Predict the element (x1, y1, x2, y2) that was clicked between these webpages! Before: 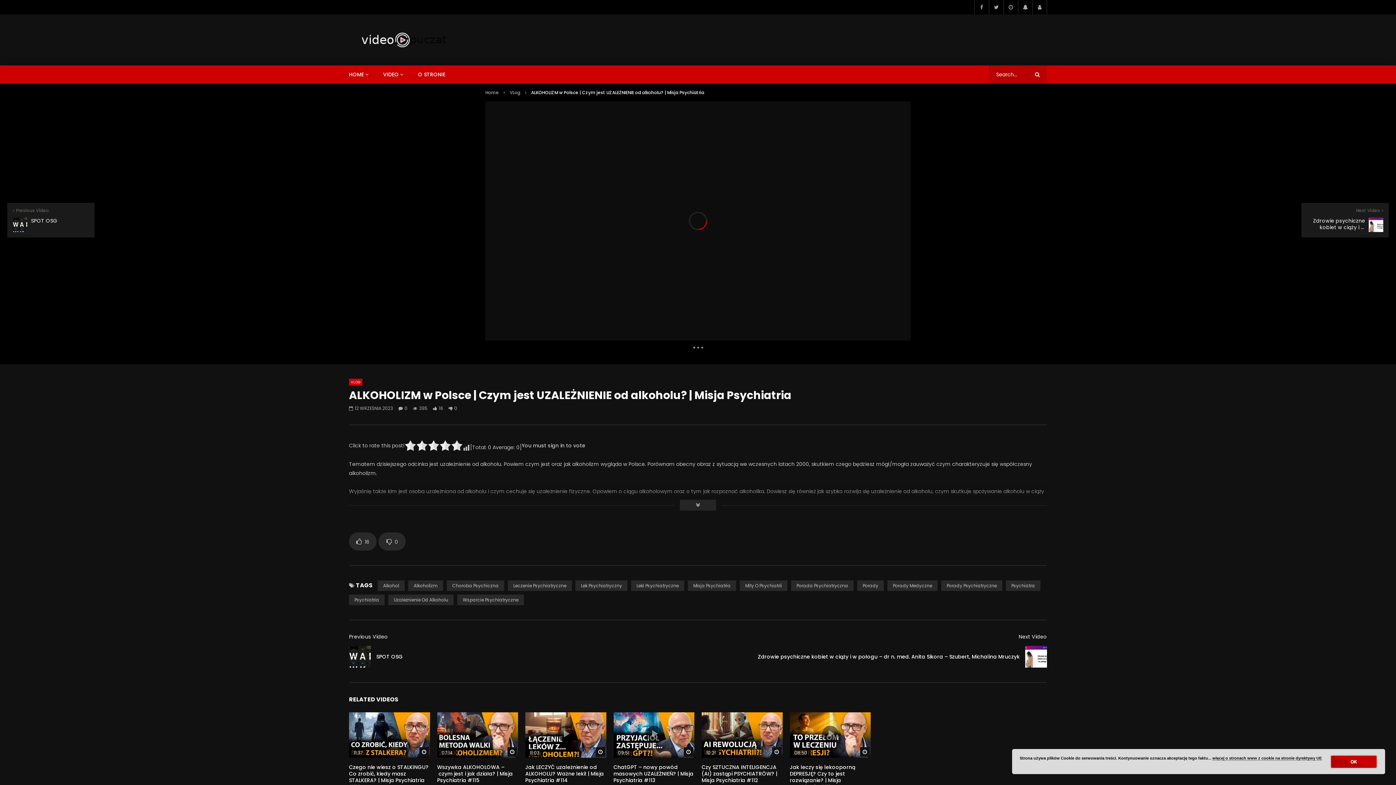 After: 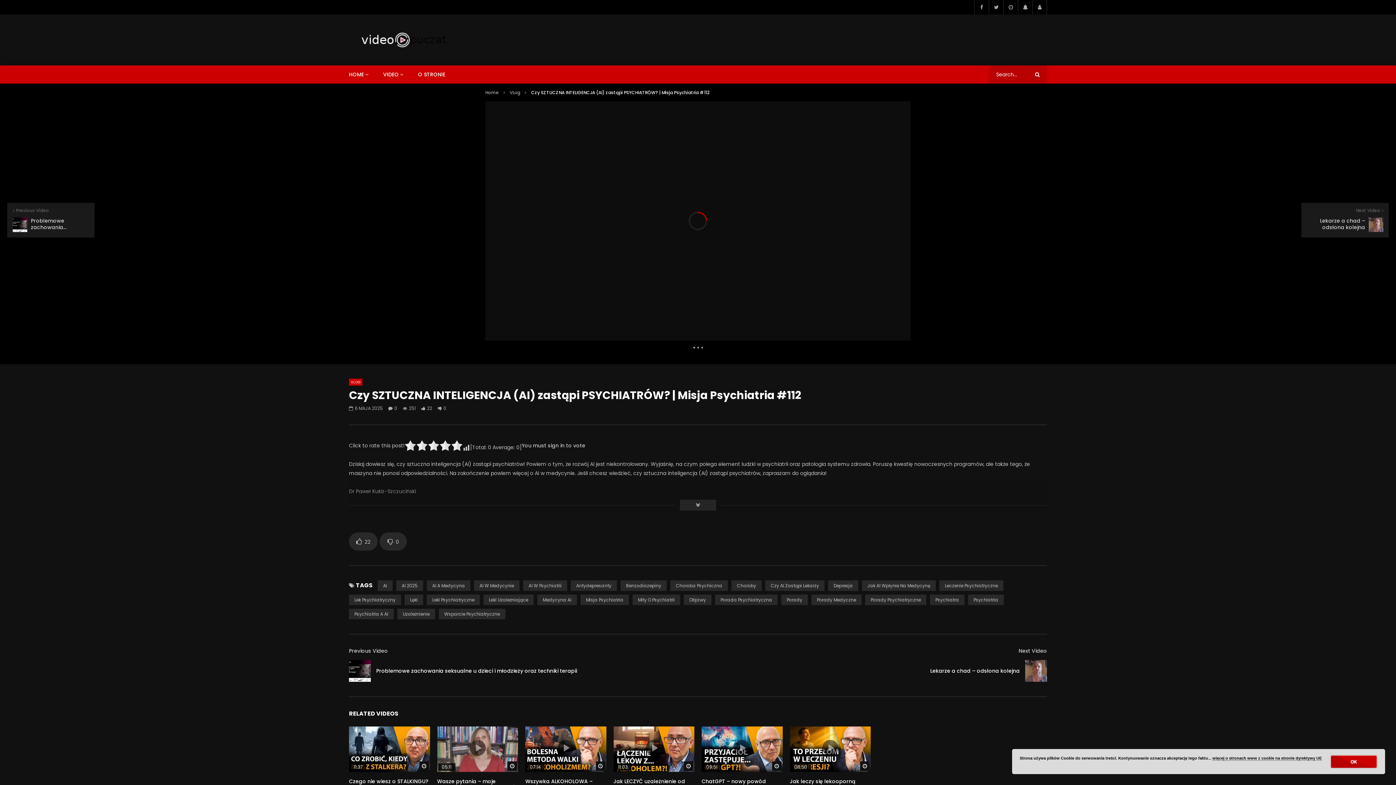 Action: bbox: (701, 763, 777, 784) label: Czy SZTUCZNA INTELIGENCJA (AI) zastąpi PSYCHIATRÓW? | Misja Psychiatria #112